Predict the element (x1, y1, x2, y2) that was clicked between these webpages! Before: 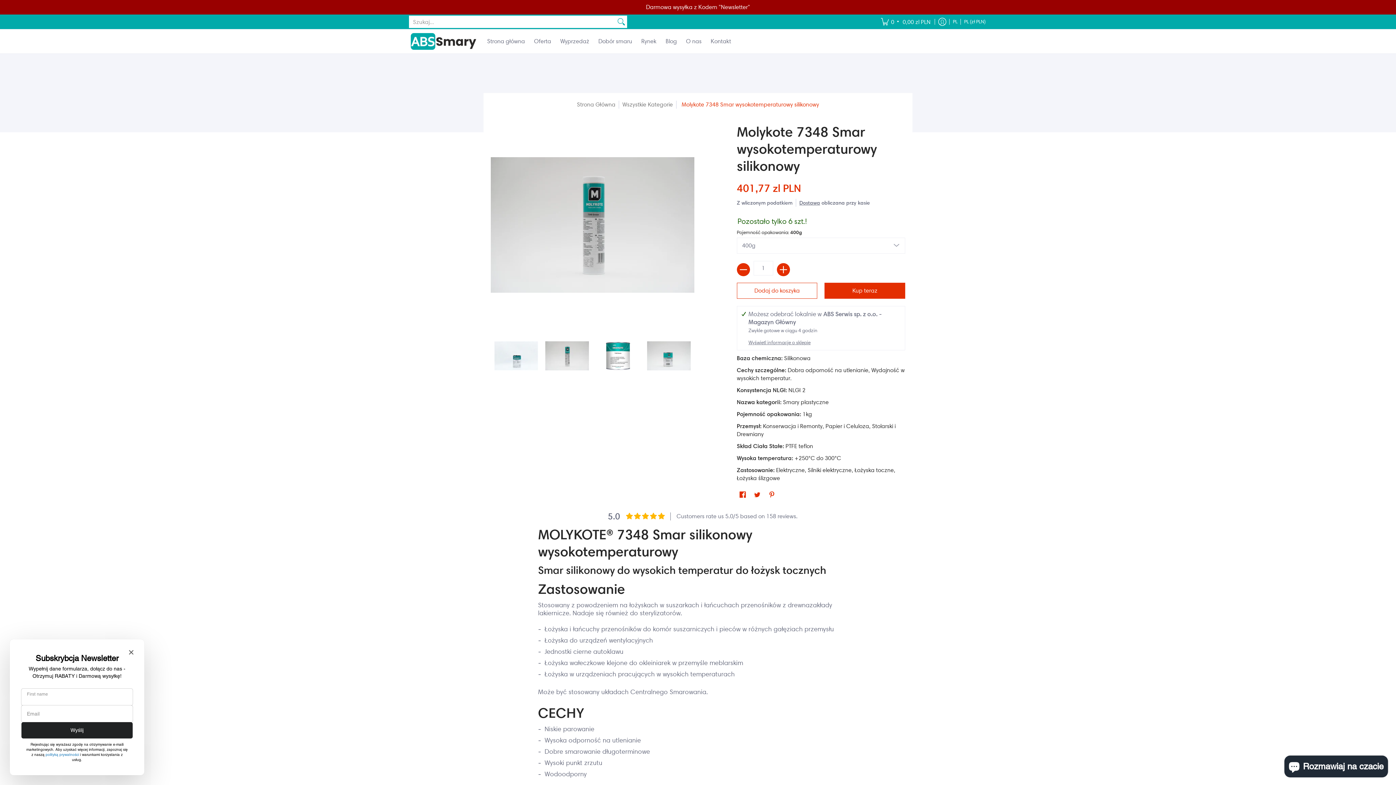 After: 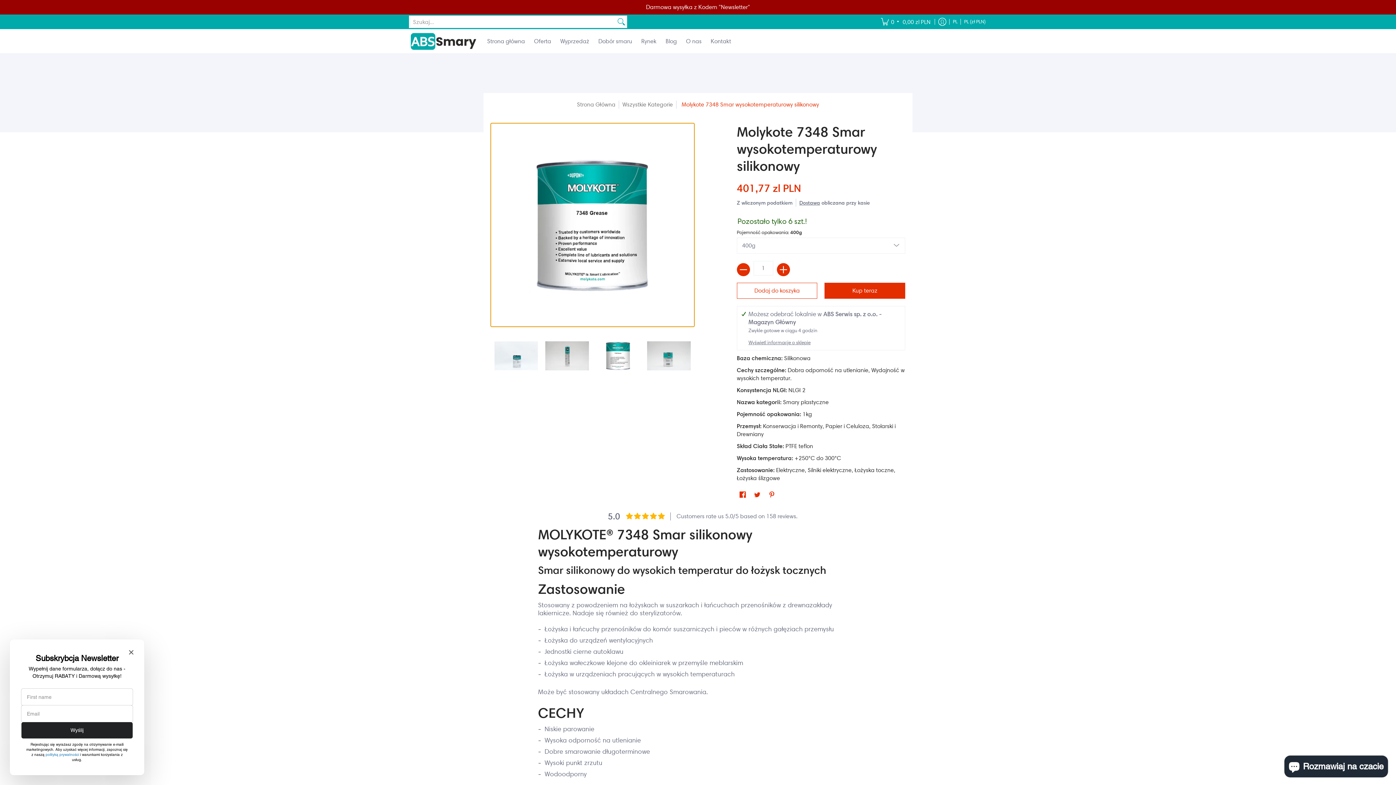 Action: bbox: (596, 334, 640, 377)